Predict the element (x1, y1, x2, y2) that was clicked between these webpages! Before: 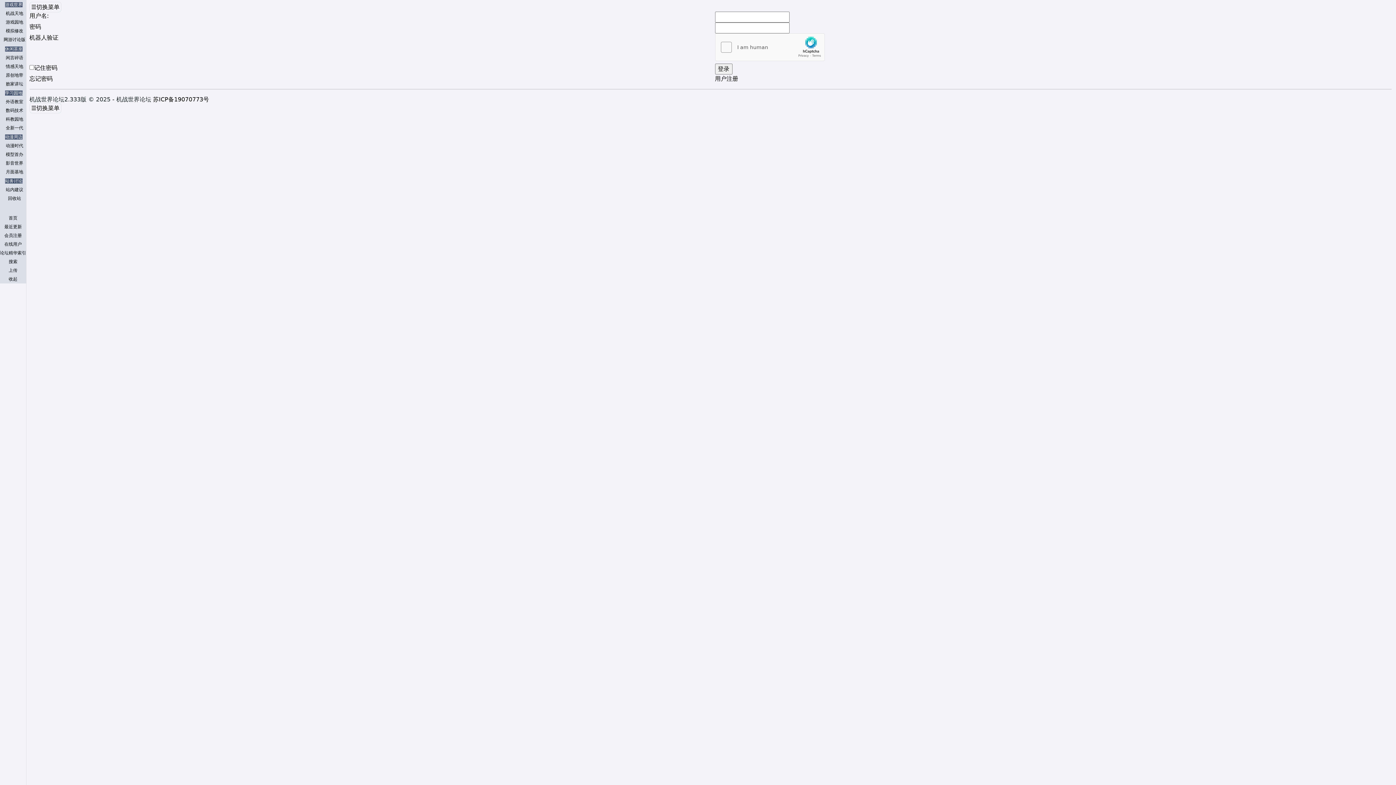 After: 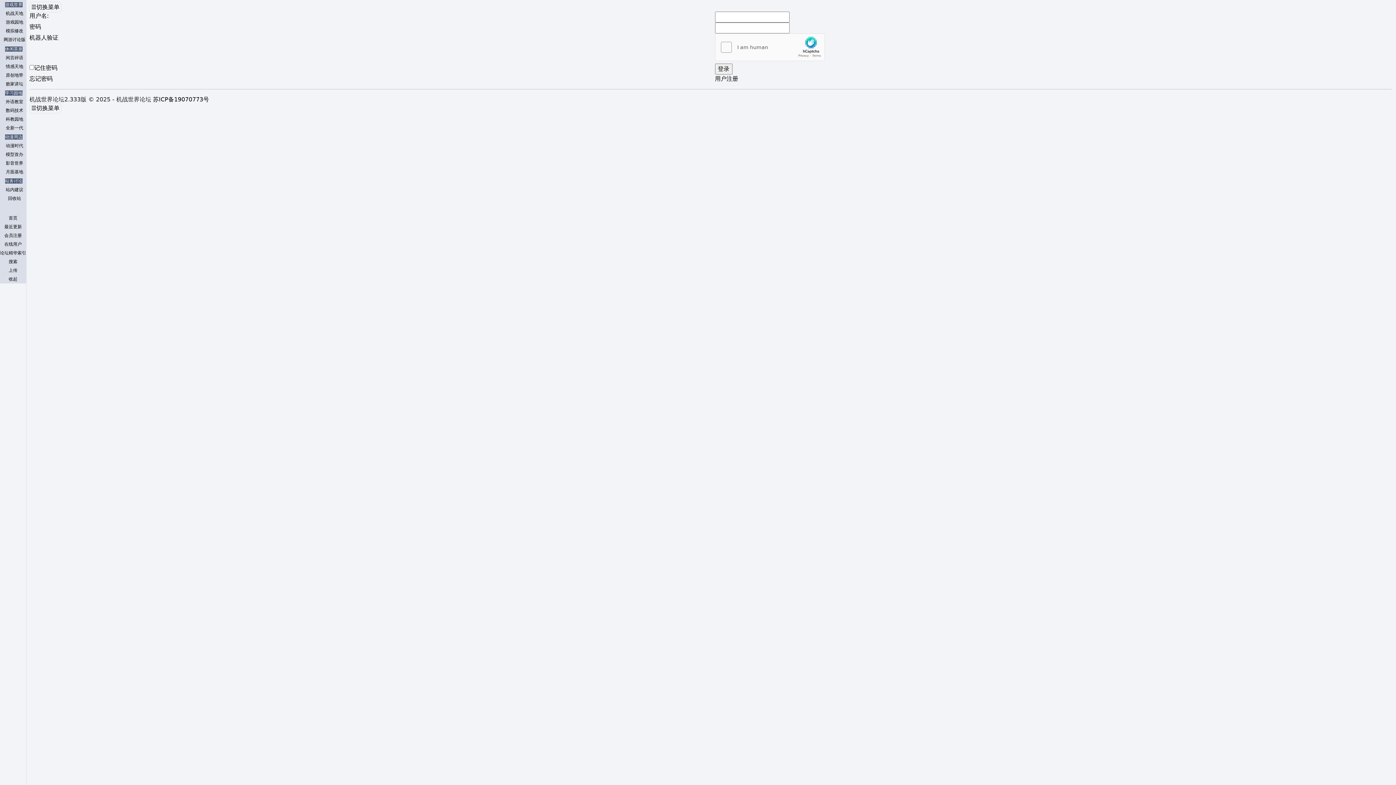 Action: label: 原创地带 bbox: (5, 72, 23, 77)